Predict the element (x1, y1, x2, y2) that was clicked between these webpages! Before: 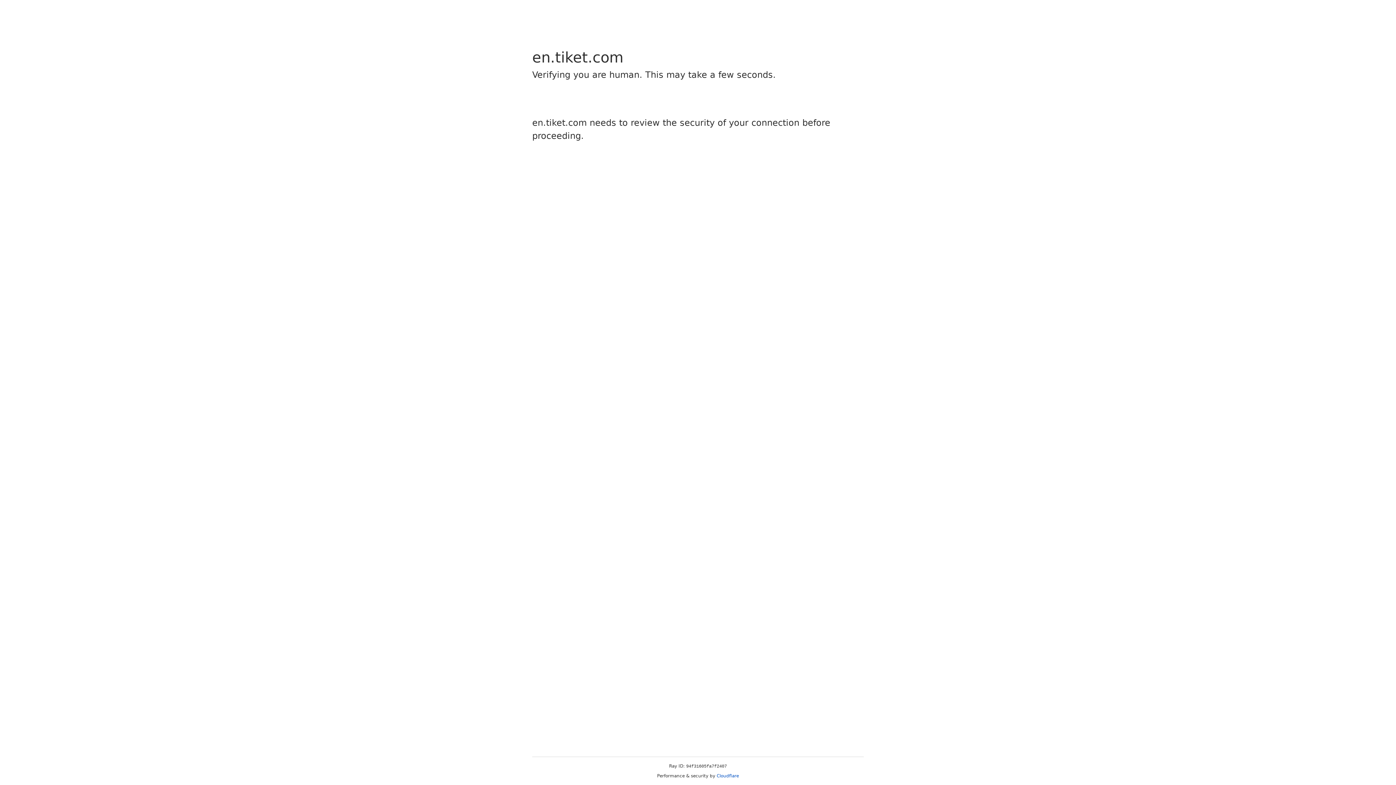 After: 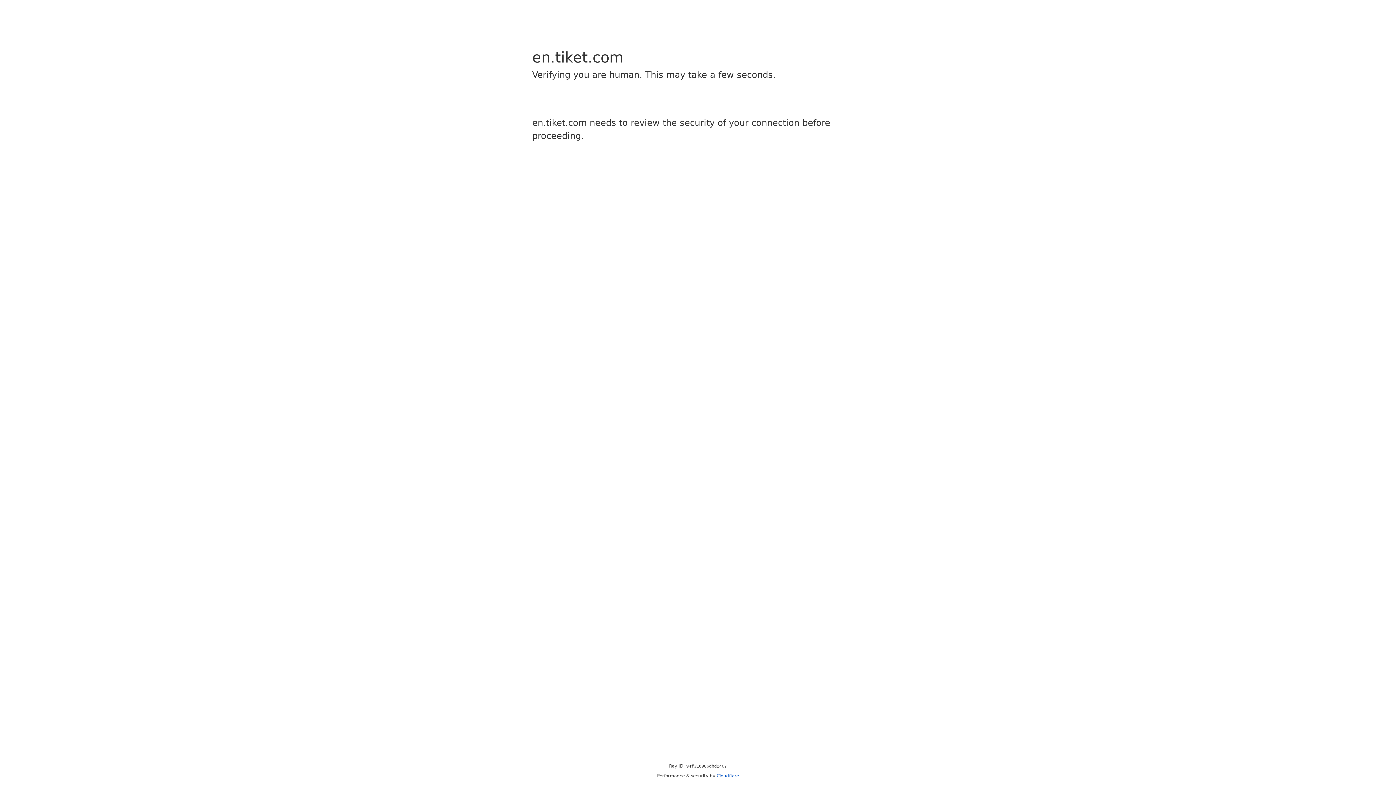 Action: label: Cloudflare bbox: (716, 773, 739, 778)